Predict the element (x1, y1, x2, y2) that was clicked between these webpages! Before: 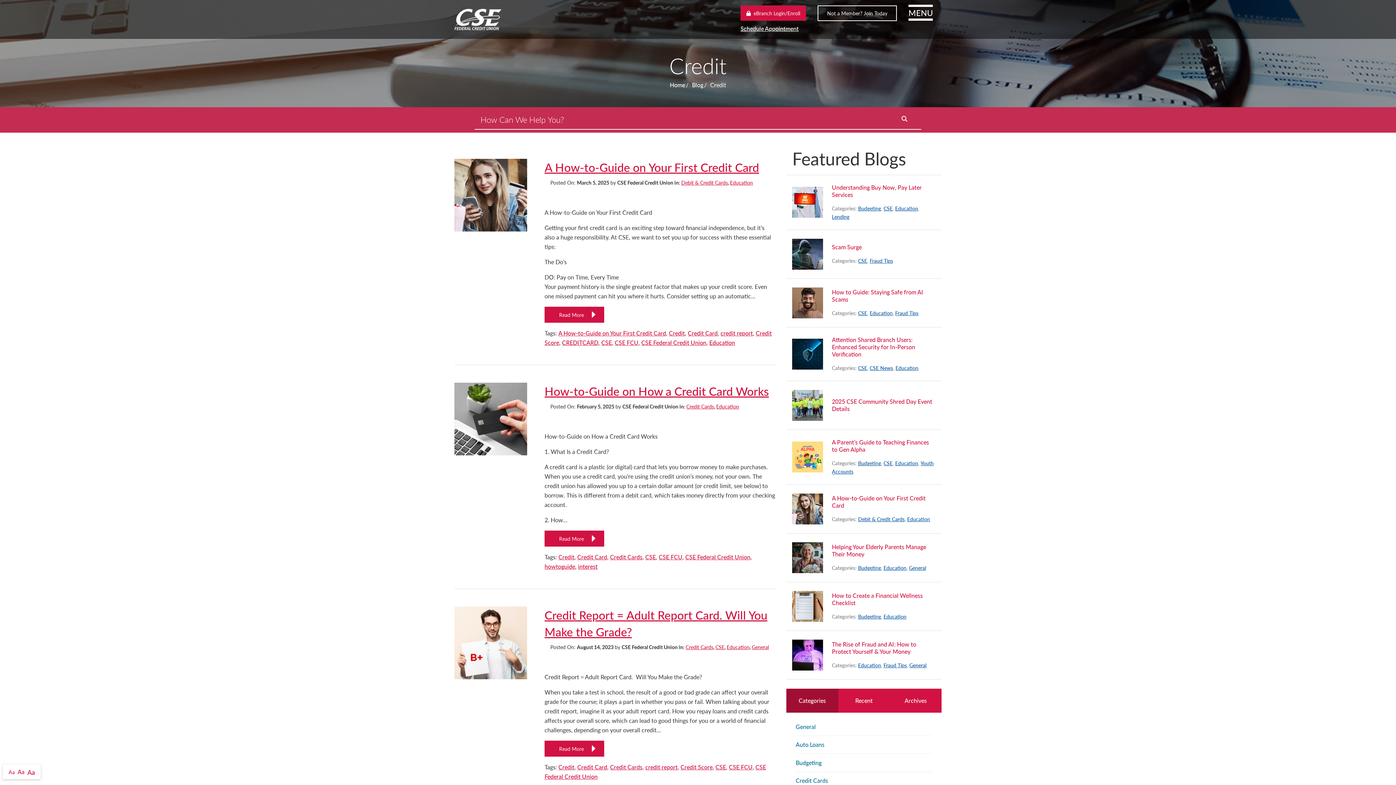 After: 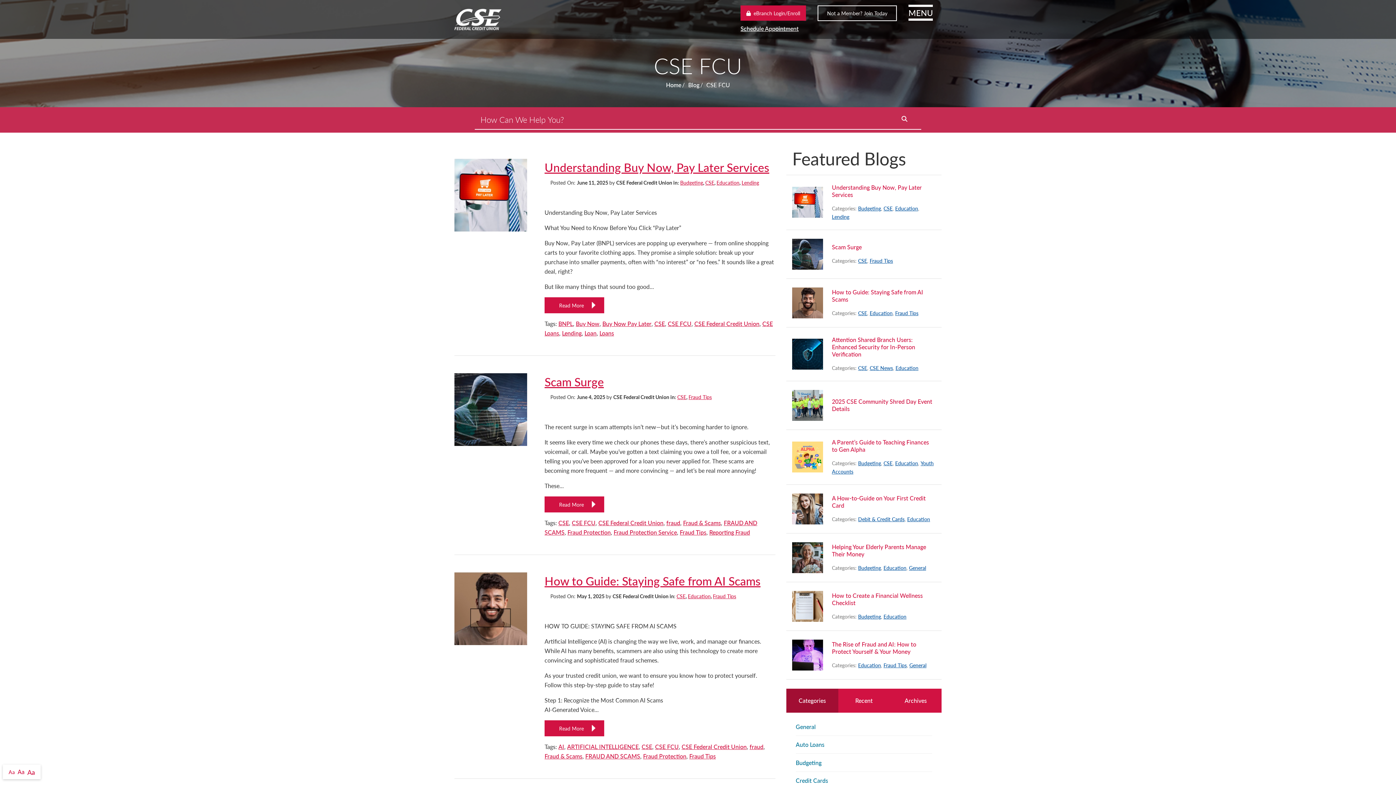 Action: label: CSE FCU bbox: (729, 763, 752, 771)